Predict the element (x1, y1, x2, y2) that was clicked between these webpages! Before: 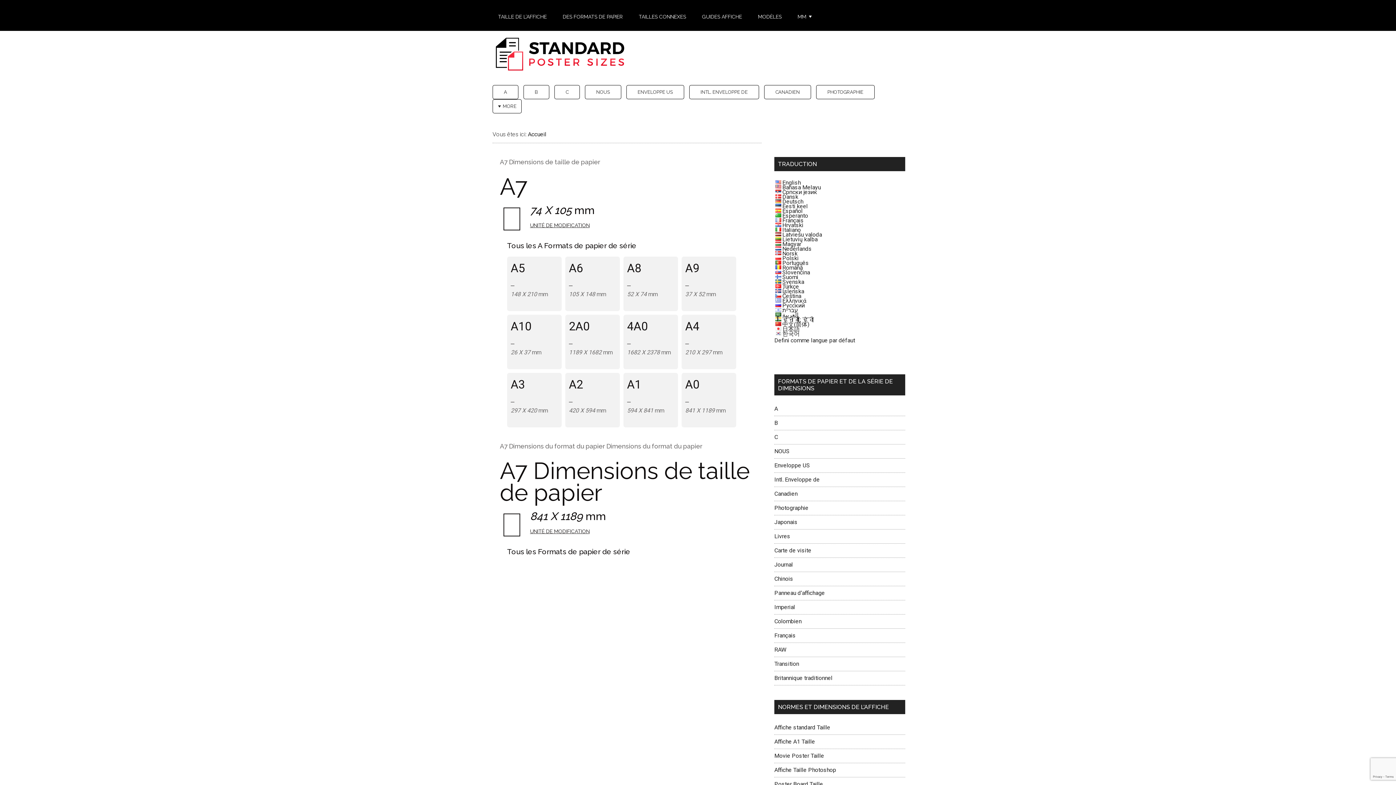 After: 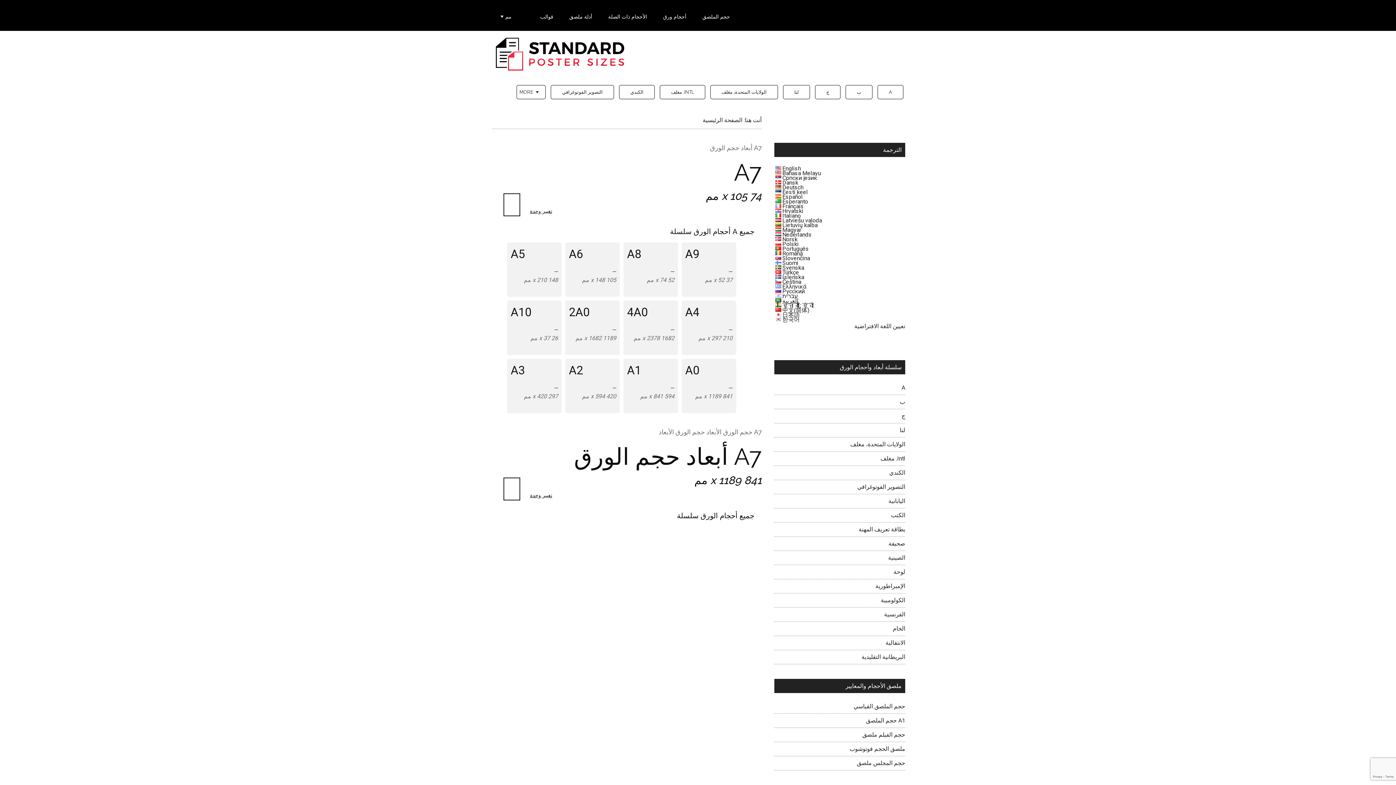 Action: label: العربية bbox: (782, 311, 798, 318)